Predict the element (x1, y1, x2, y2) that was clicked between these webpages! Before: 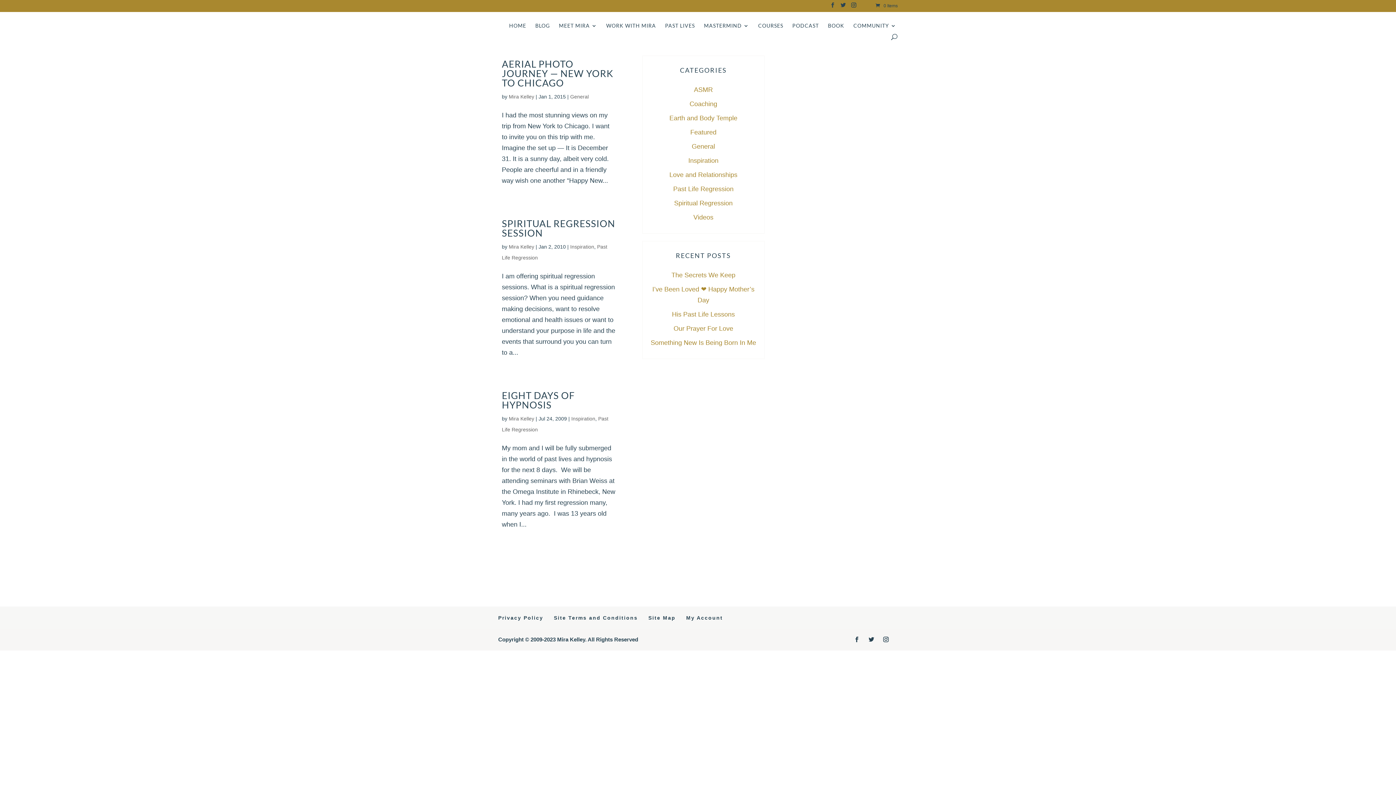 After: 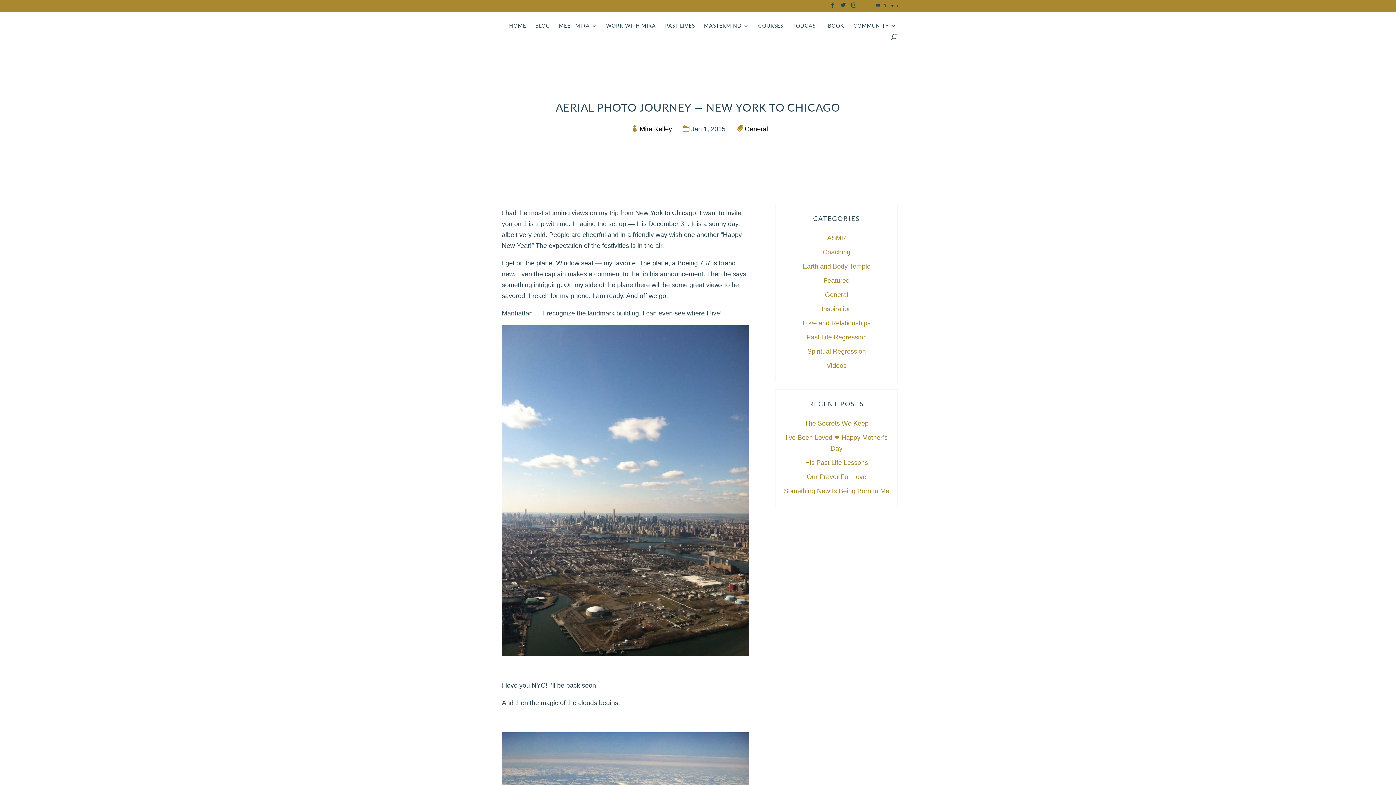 Action: bbox: (502, 58, 613, 88) label: AERIAL PHOTO JOURNEY — NEW YORK TO CHICAGO